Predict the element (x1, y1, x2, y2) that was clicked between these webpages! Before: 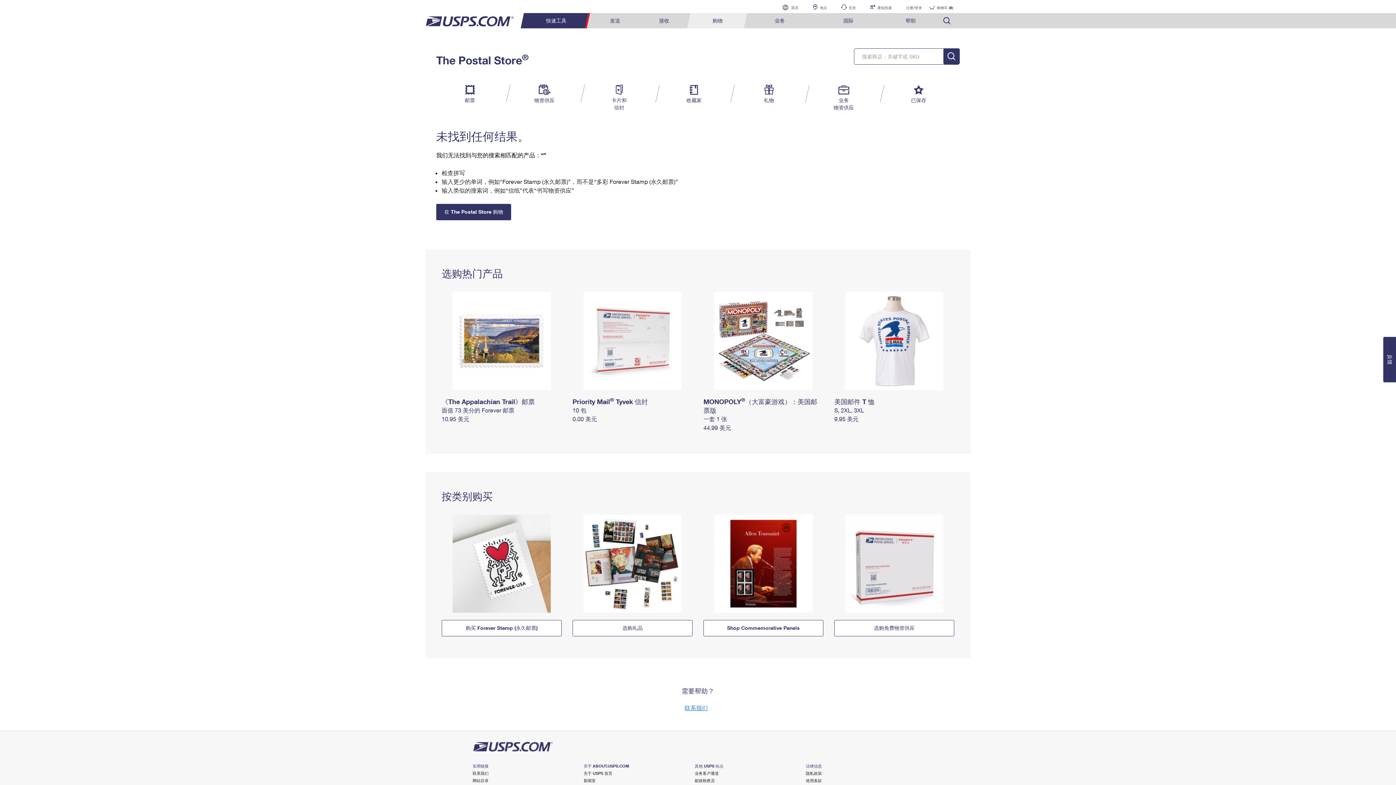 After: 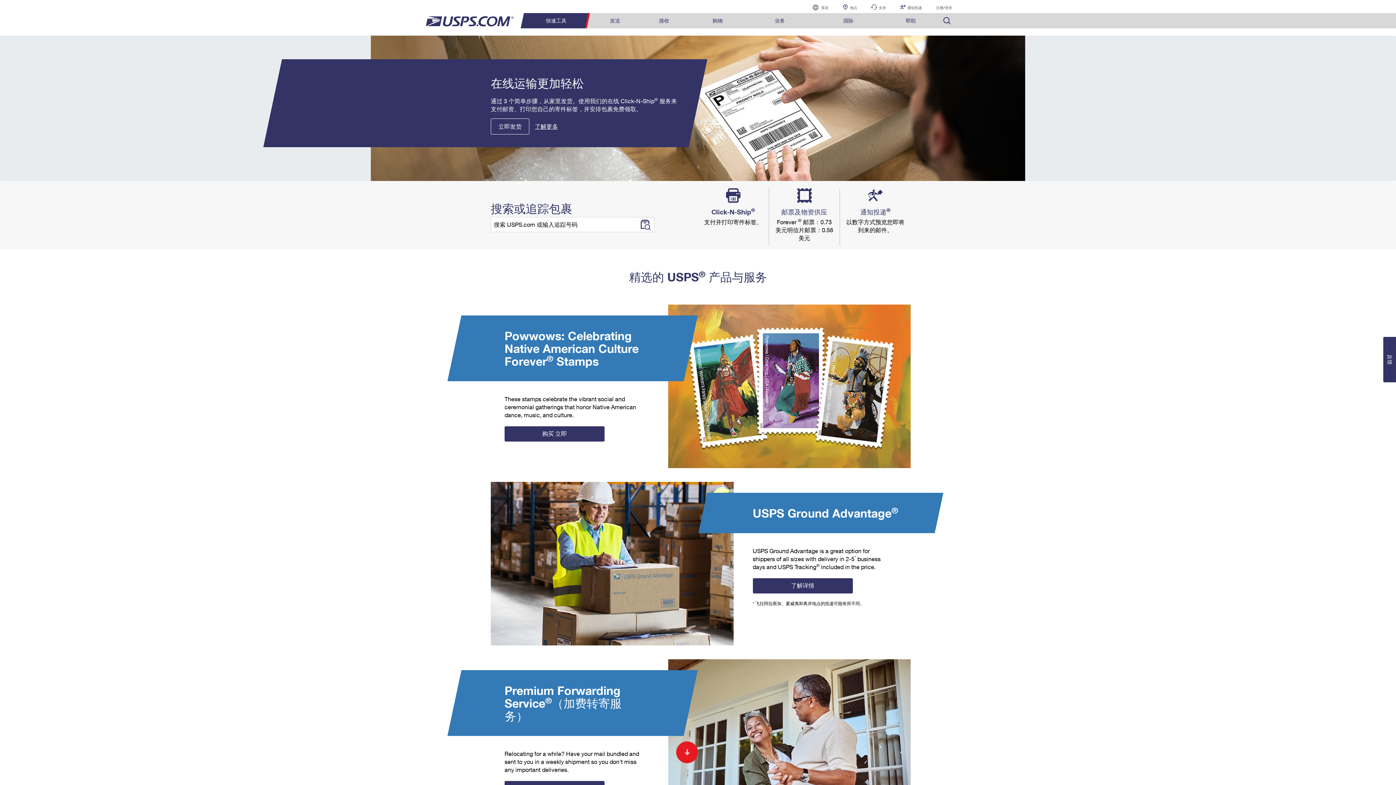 Action: bbox: (425, 16, 523, 28)